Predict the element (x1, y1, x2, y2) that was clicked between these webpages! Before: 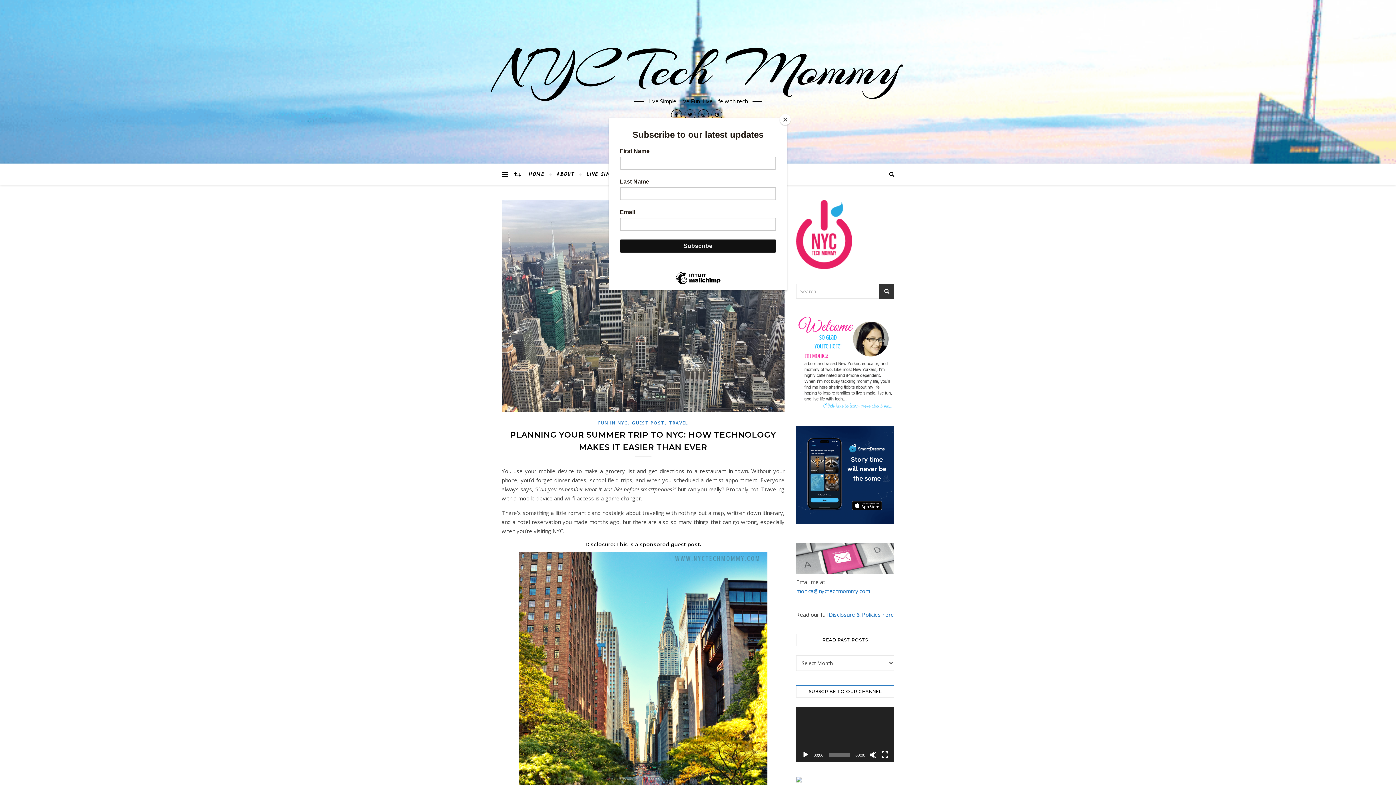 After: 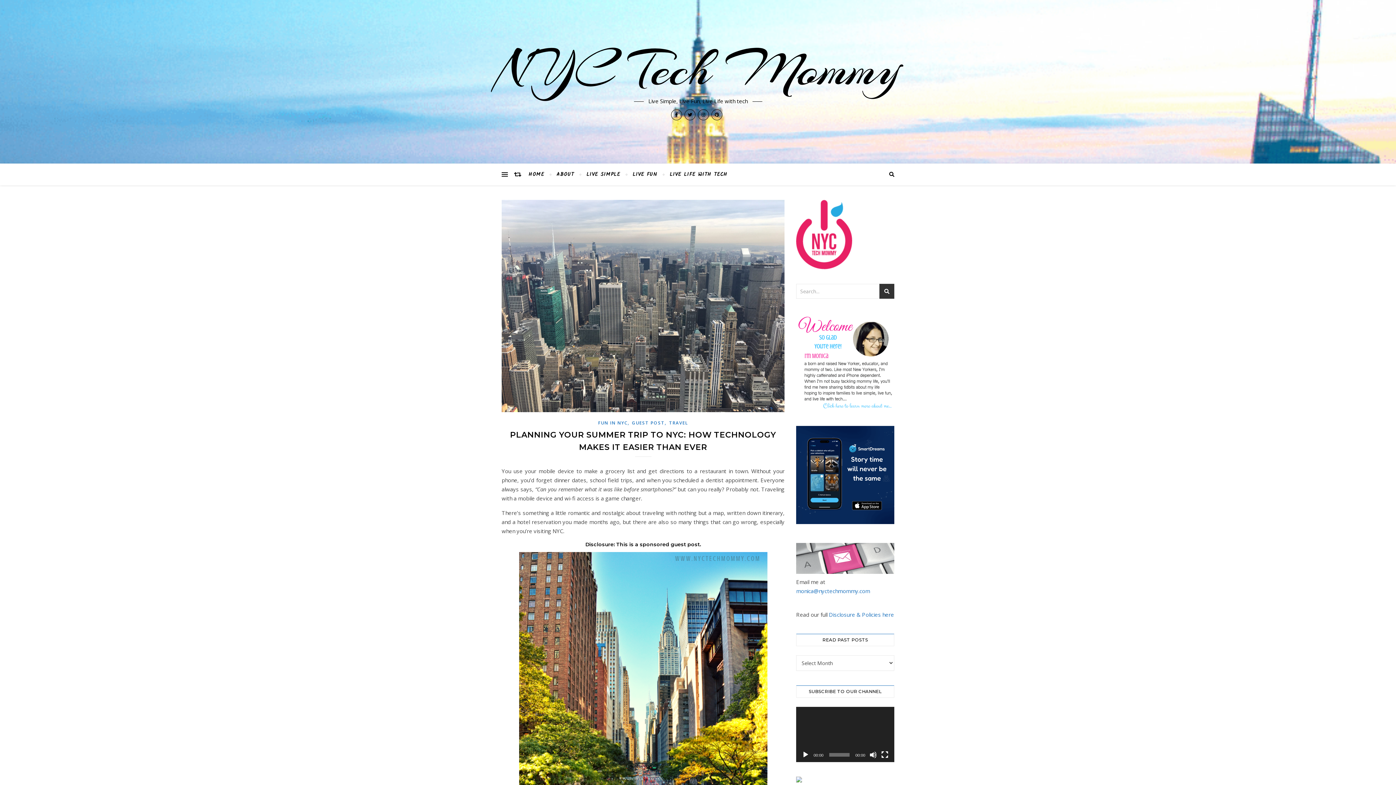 Action: bbox: (780, 114, 790, 125) label: Close